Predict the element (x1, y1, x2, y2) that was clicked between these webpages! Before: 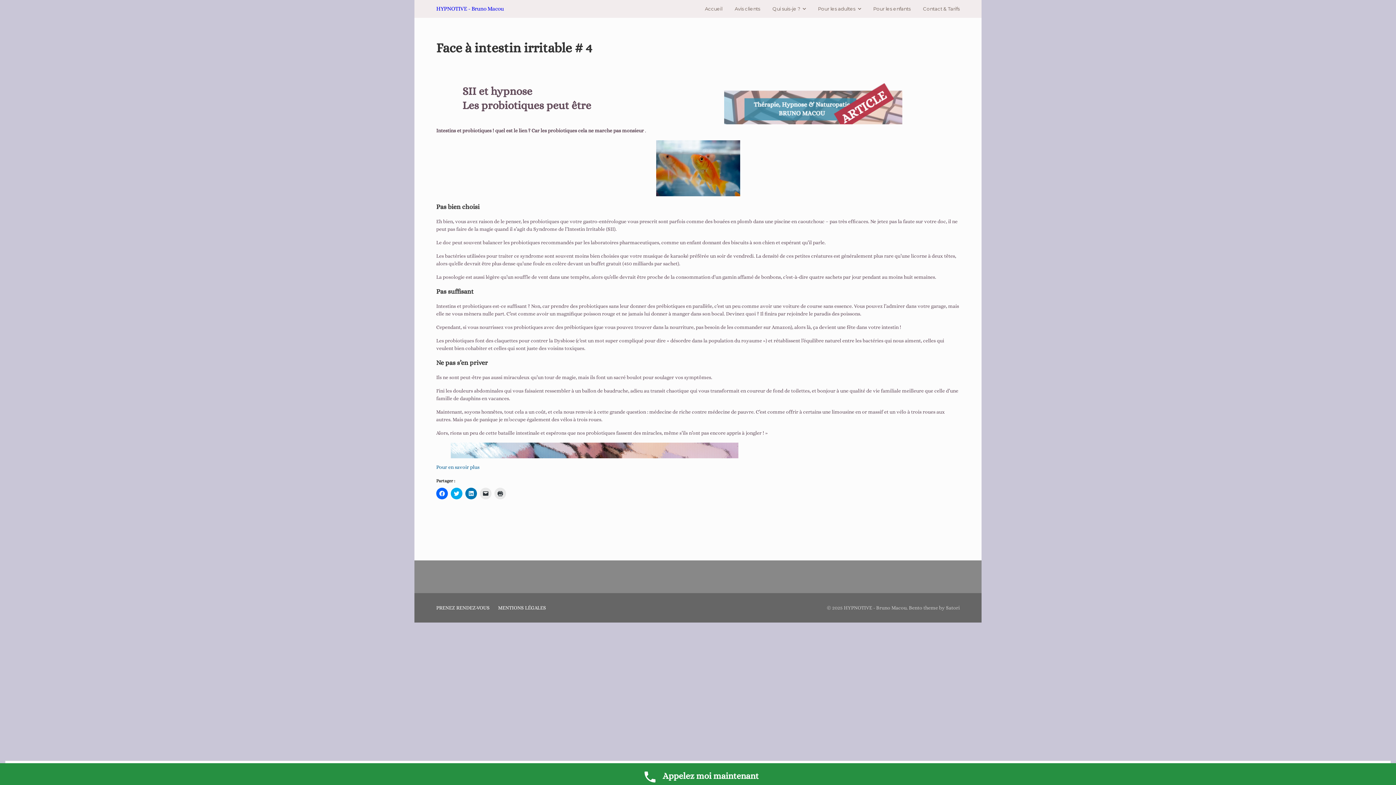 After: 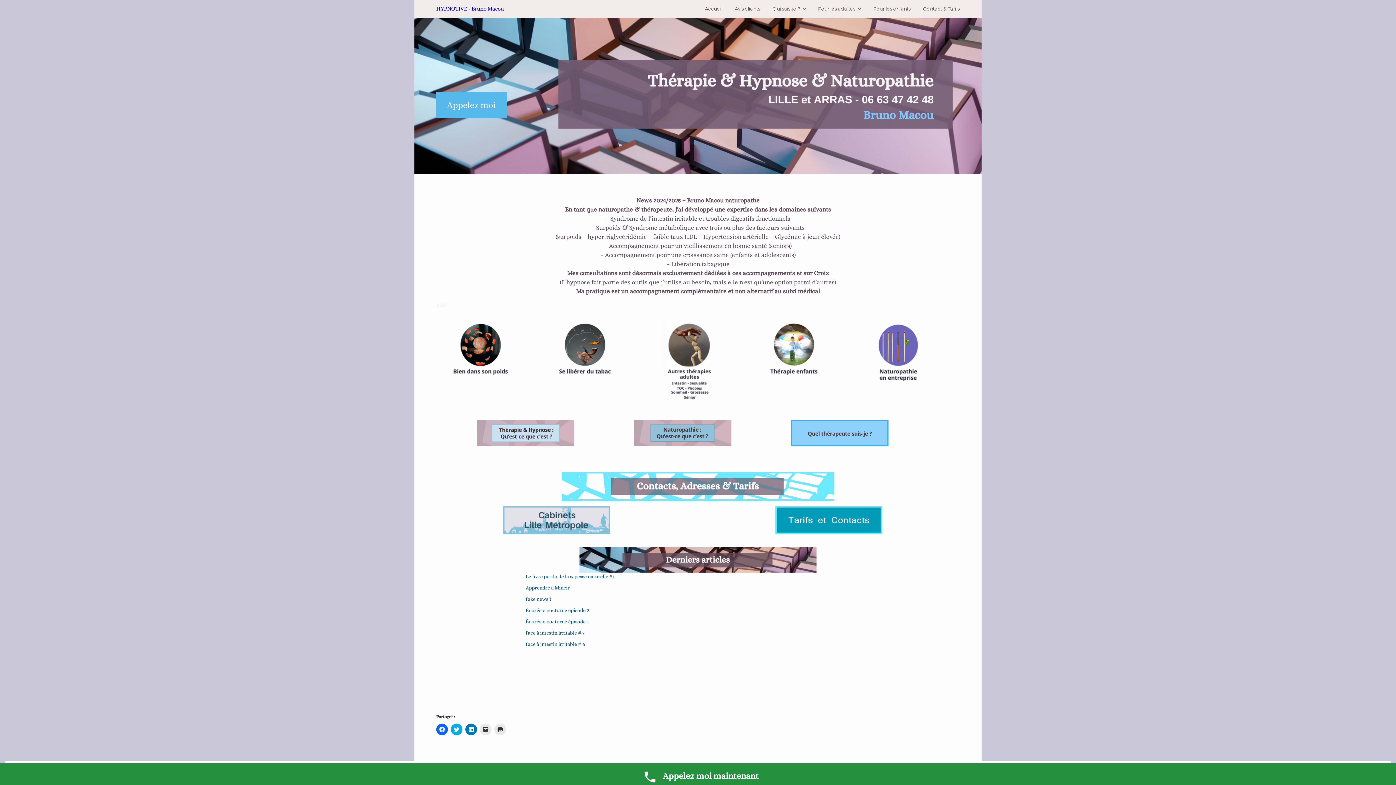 Action: bbox: (705, 0, 722, 17) label: Accueil